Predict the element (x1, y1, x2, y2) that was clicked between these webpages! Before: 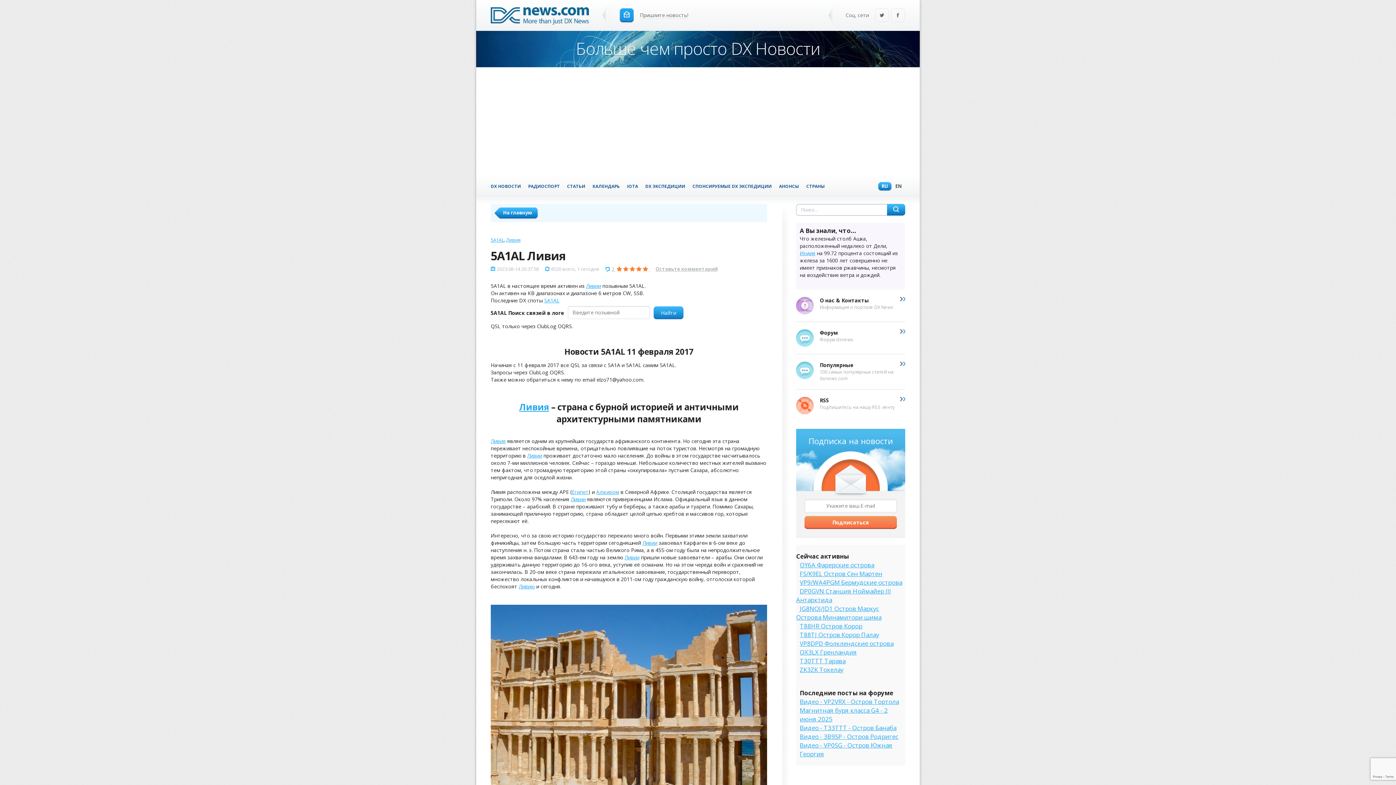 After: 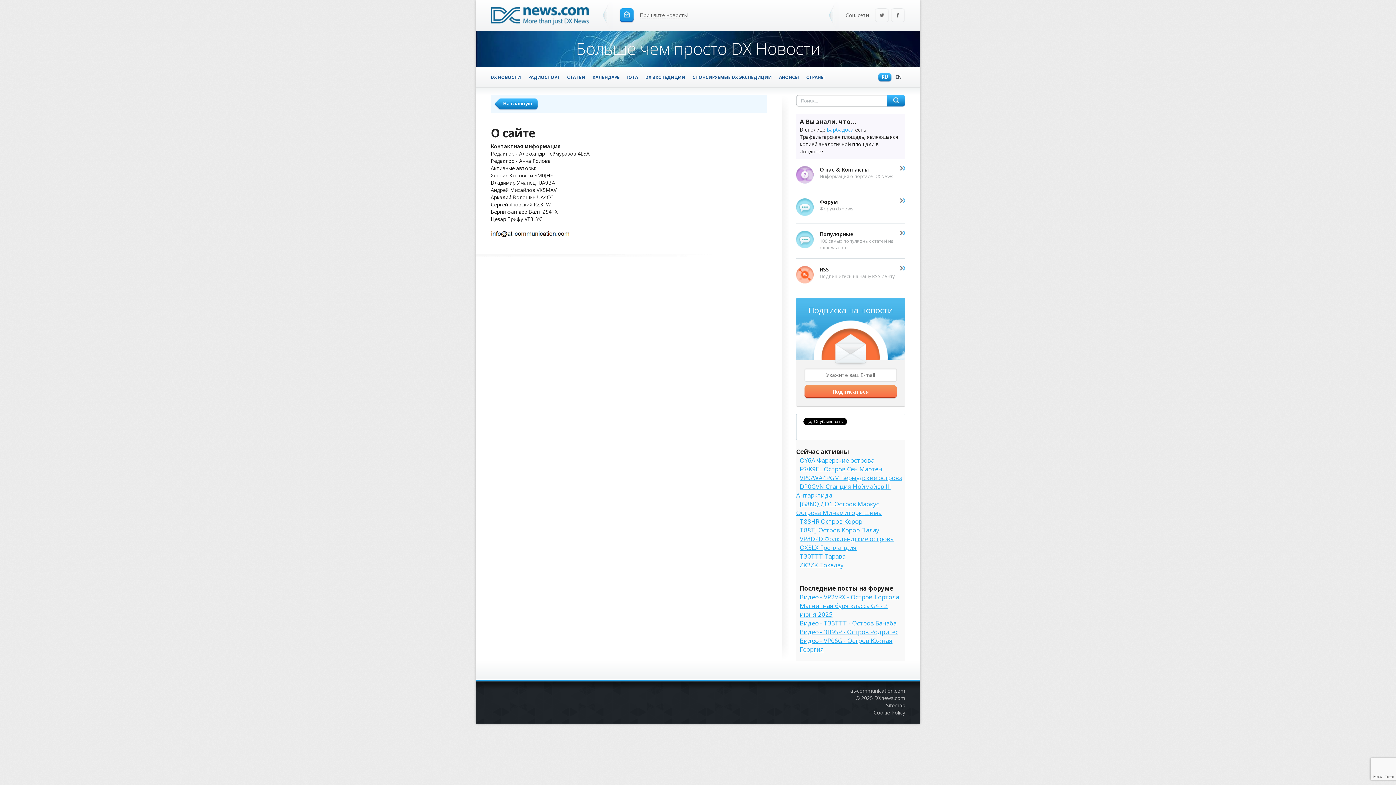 Action: bbox: (796, 289, 905, 321) label: О нас & Контакты
Информация о портале DX News